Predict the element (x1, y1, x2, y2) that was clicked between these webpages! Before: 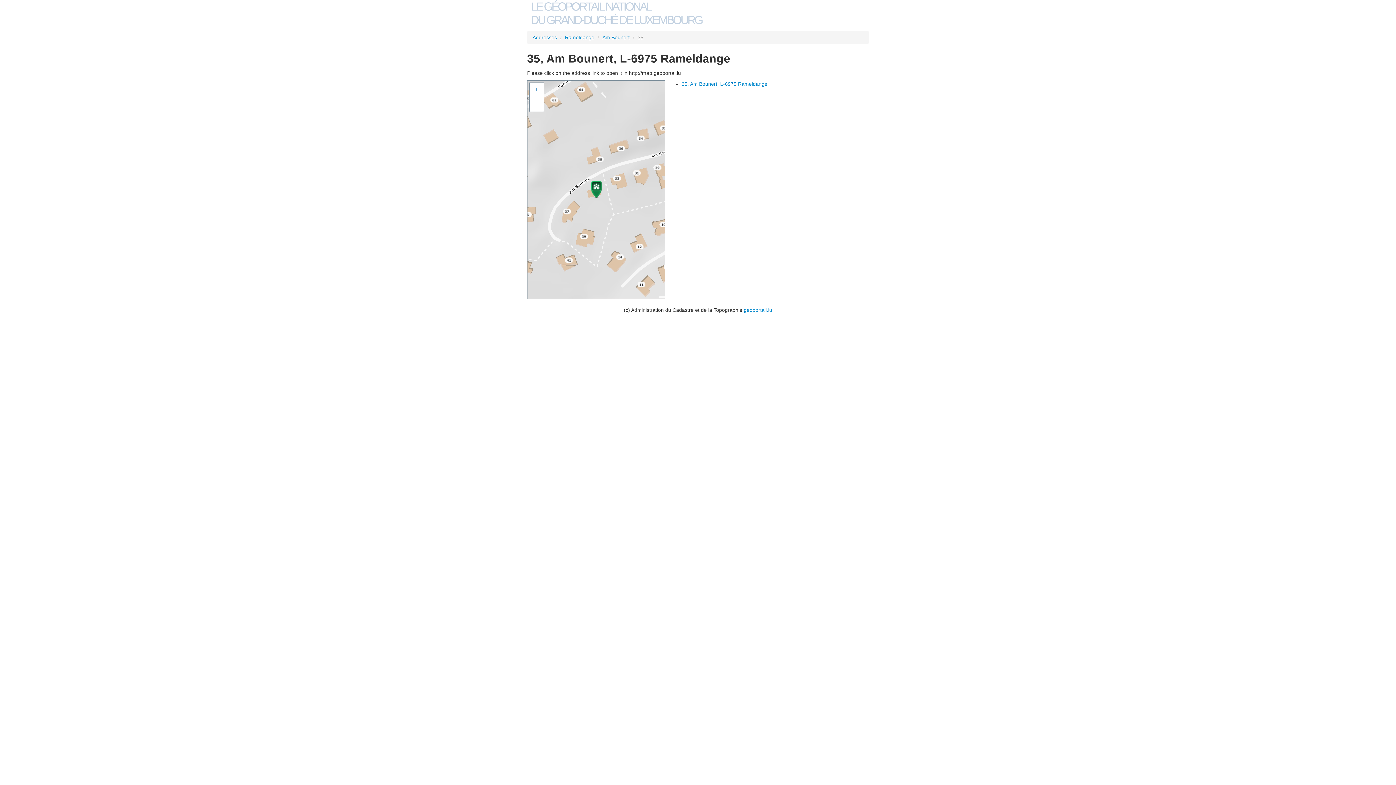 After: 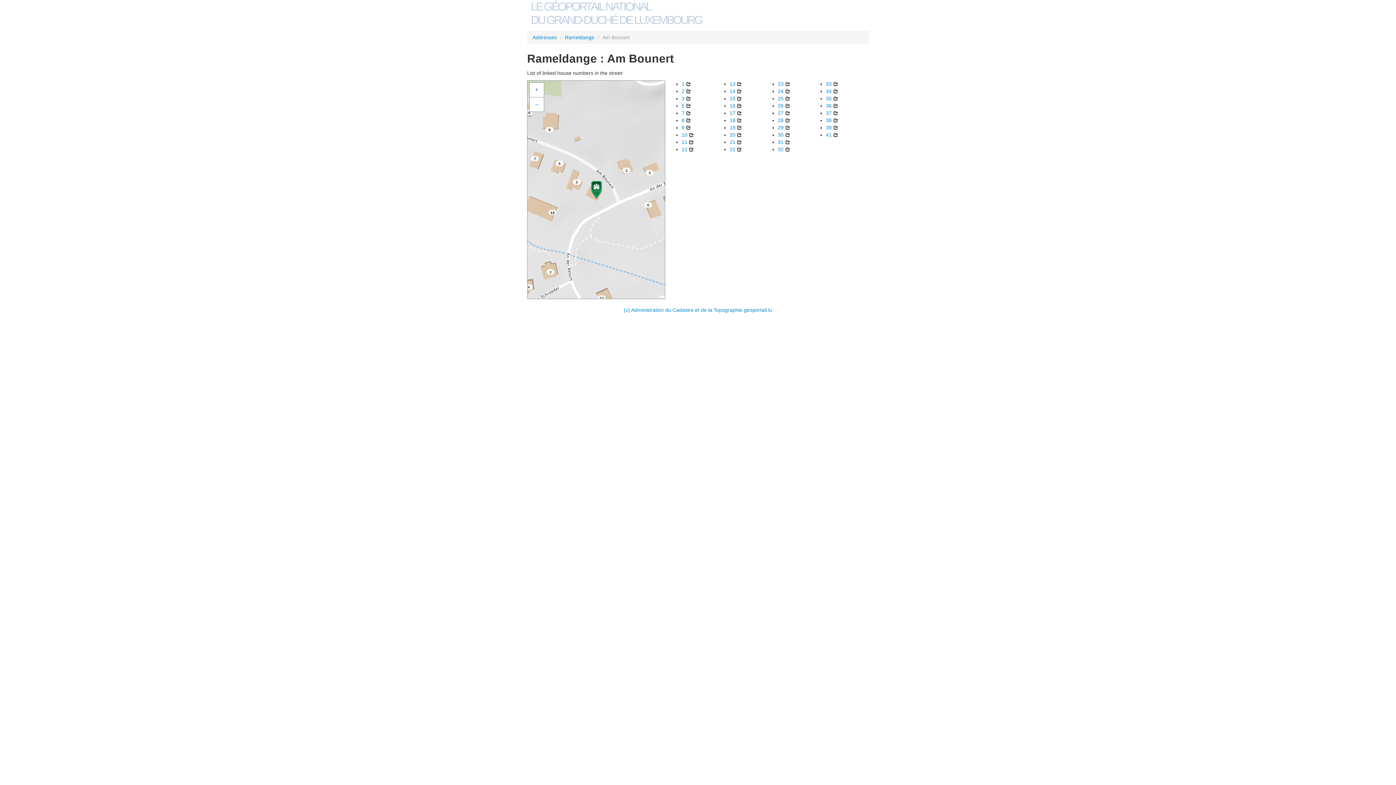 Action: bbox: (602, 34, 629, 40) label: Am Bounert